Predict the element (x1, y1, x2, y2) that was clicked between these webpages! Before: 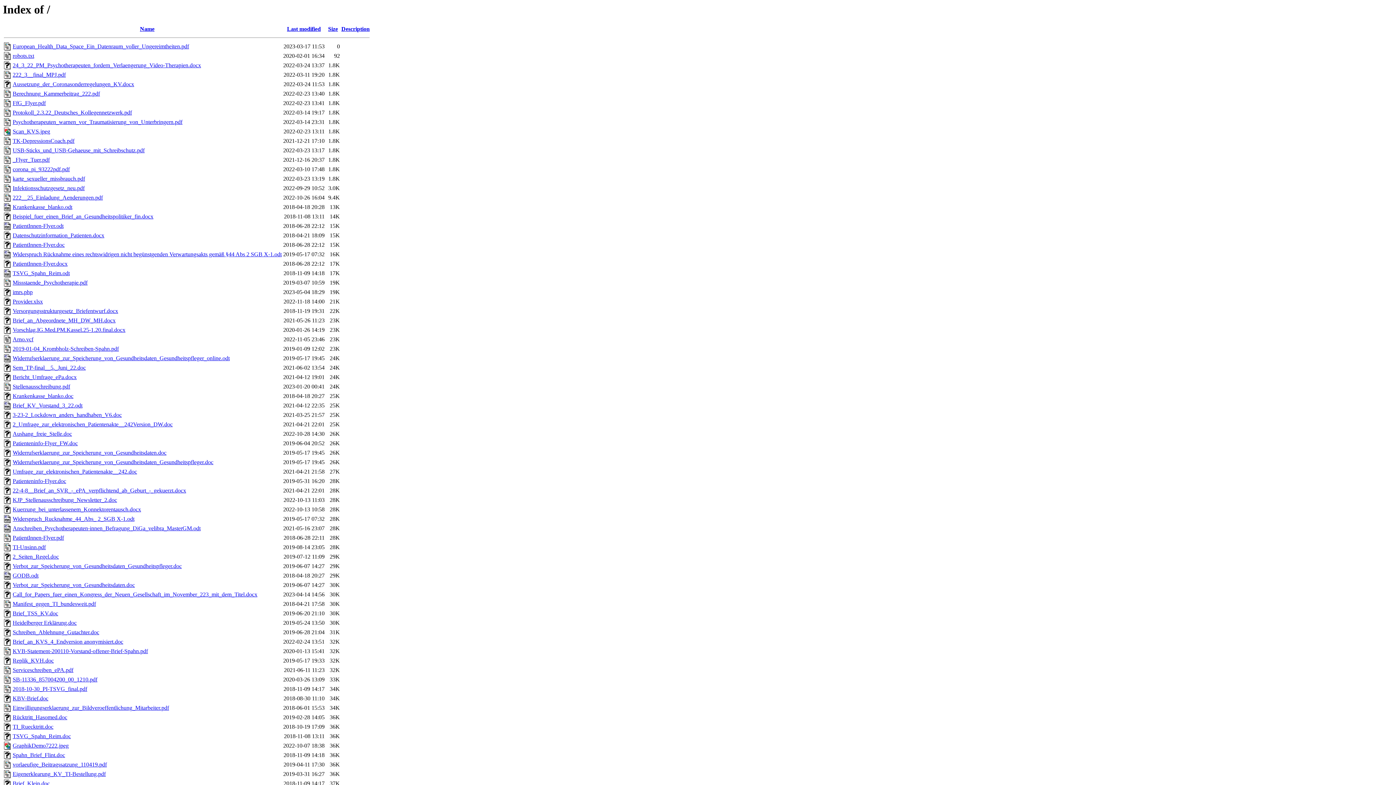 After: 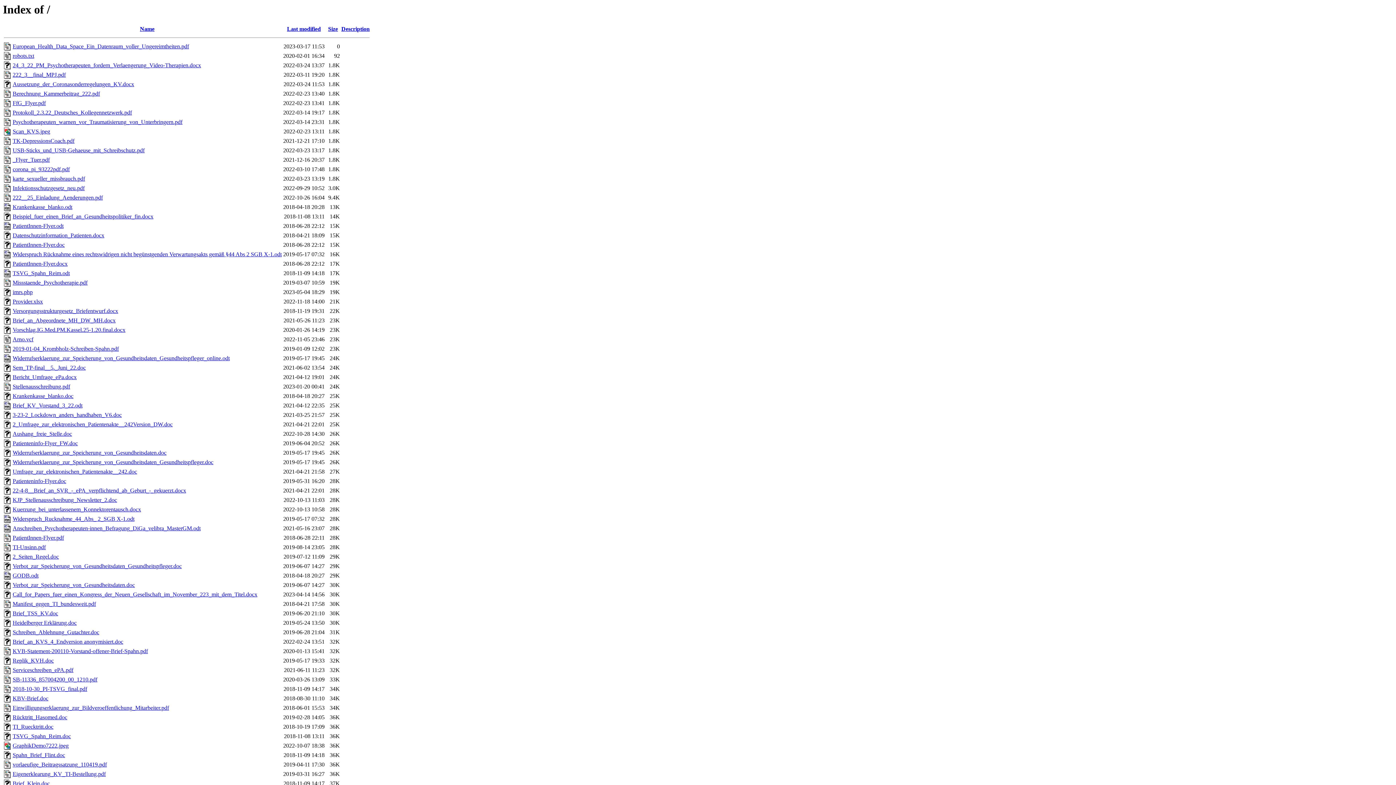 Action: bbox: (12, 591, 257, 597) label: Call_for_Papers_fuer_einen_Kongress_der_Neuen_Gesellschaft_im_November_223_mit_dem_Titel.docx